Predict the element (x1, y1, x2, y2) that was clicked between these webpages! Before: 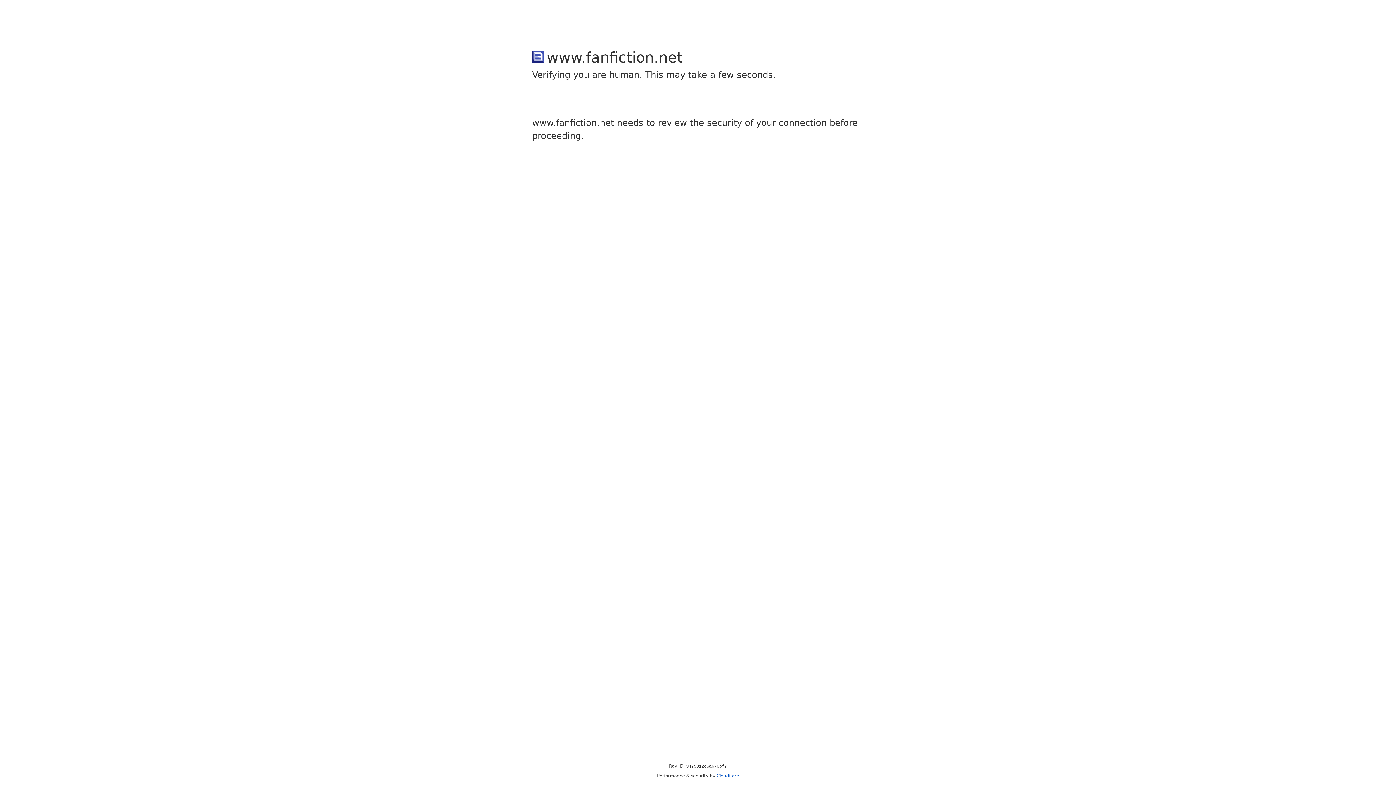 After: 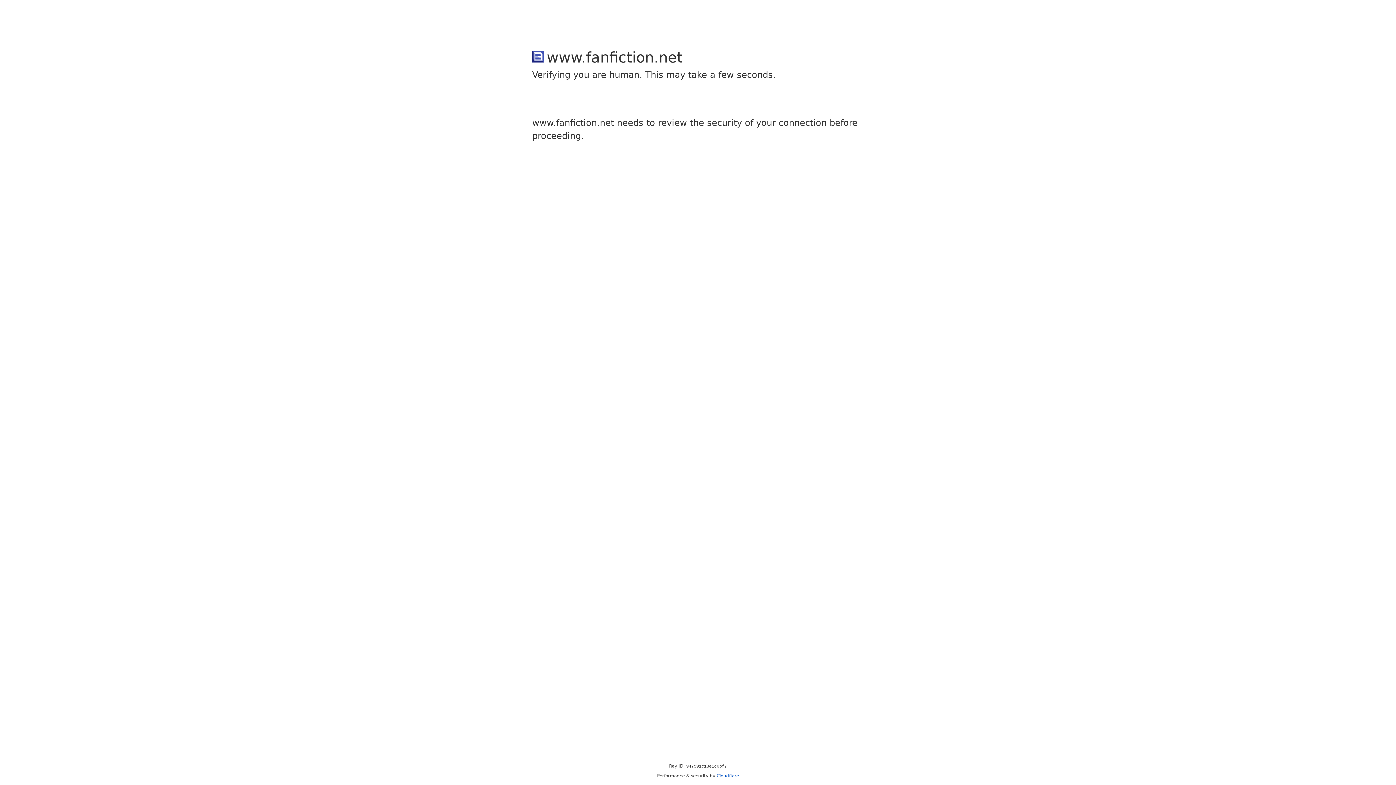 Action: bbox: (716, 773, 739, 778) label: Cloudflare